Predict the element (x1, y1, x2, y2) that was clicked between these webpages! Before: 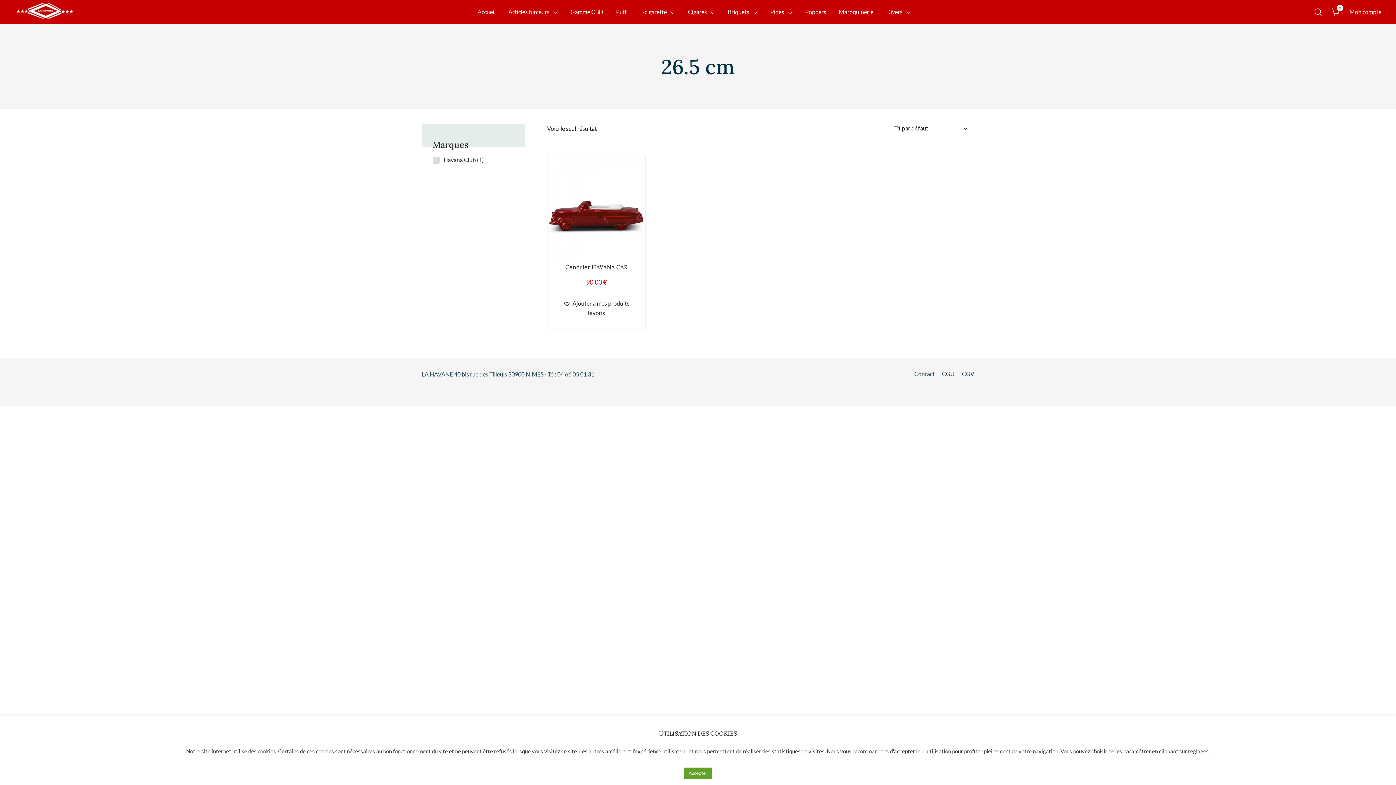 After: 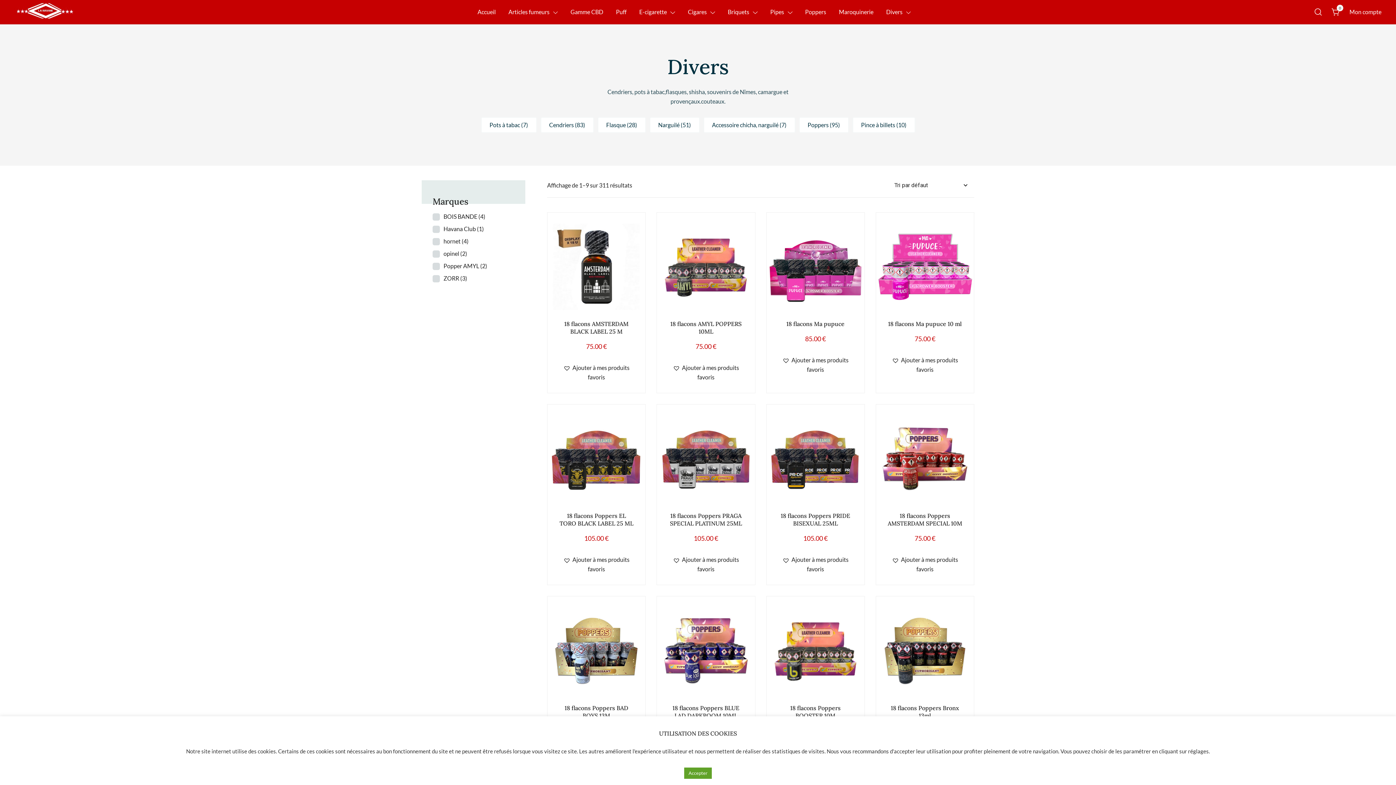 Action: label: Divers bbox: (886, 3, 902, 20)